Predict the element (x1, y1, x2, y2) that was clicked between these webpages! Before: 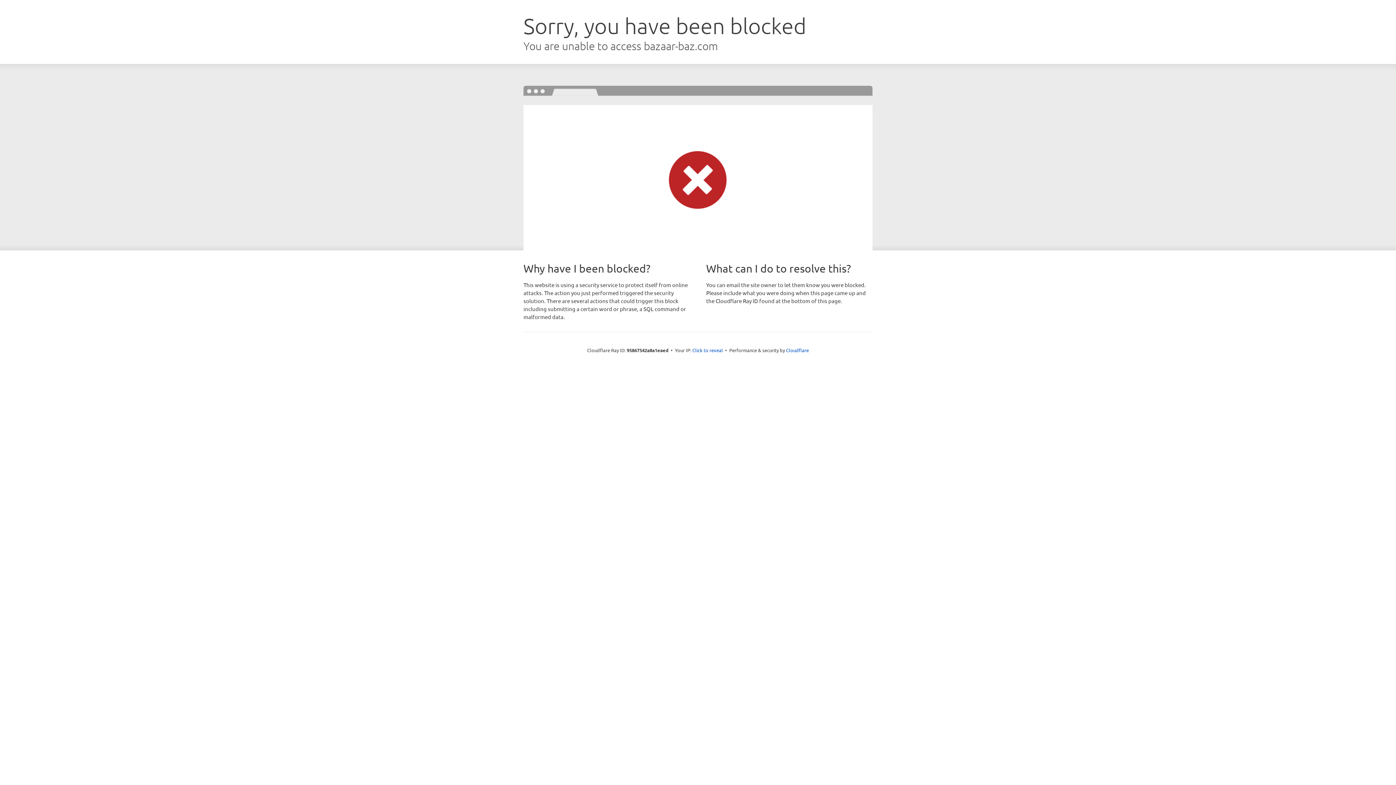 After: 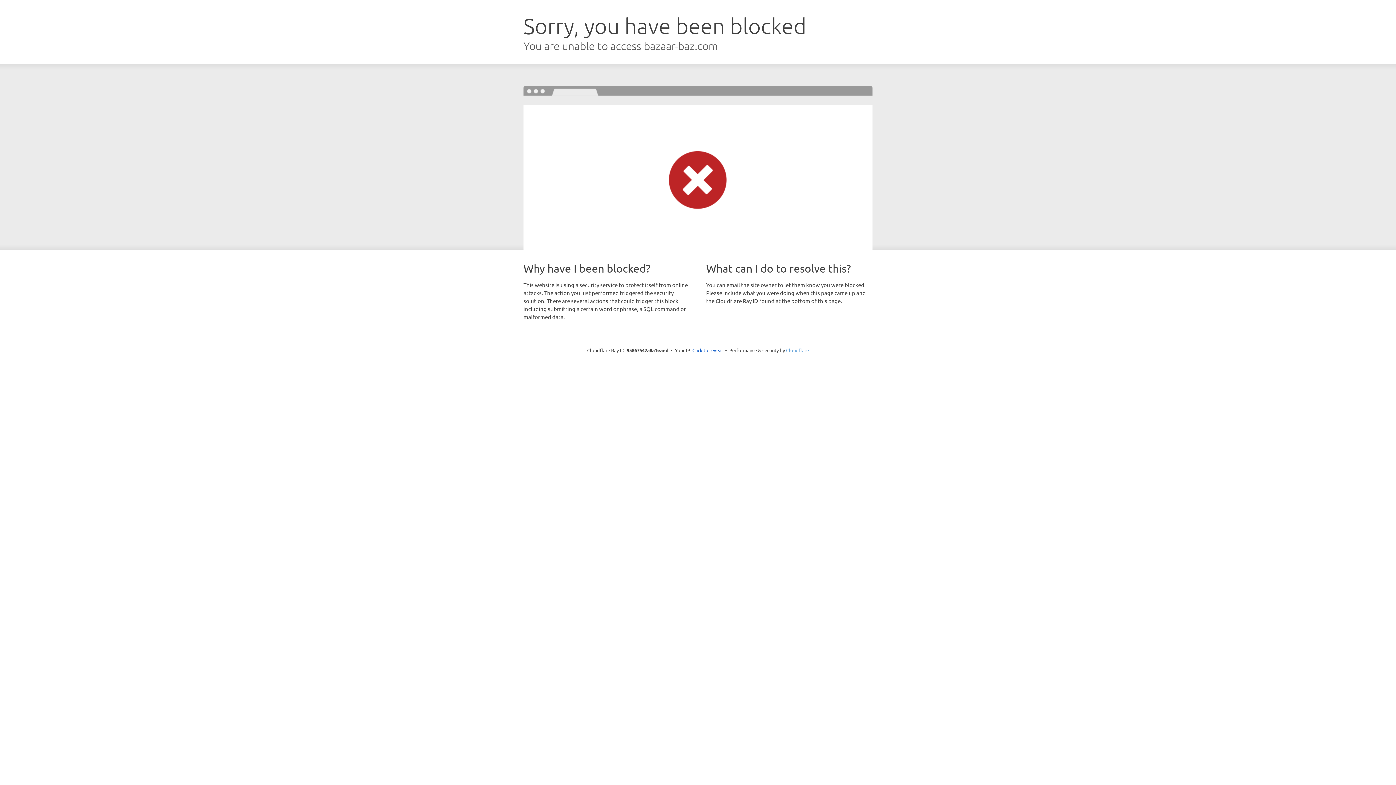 Action: bbox: (786, 347, 809, 353) label: Cloudflare